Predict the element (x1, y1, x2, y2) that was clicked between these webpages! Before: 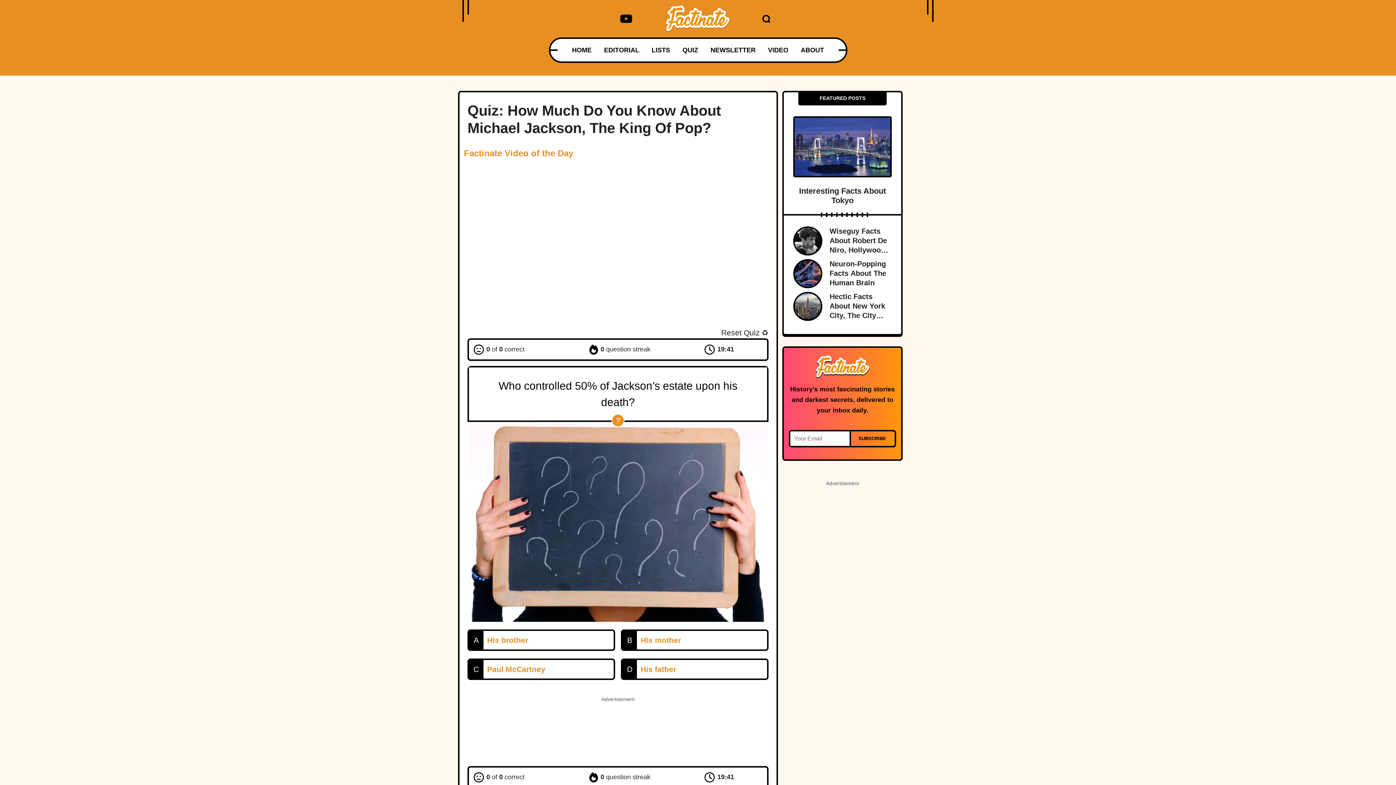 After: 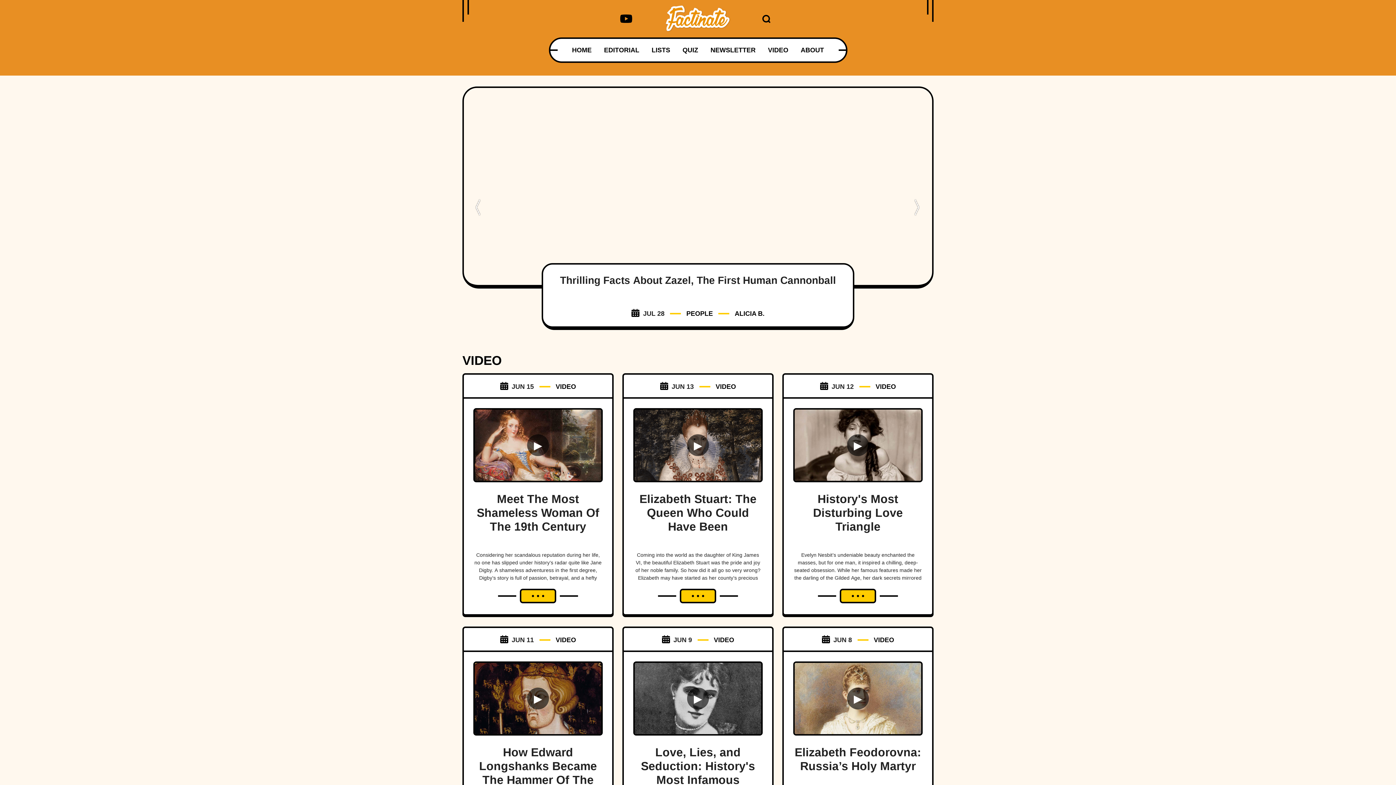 Action: bbox: (572, 38, 591, 61) label: HOME